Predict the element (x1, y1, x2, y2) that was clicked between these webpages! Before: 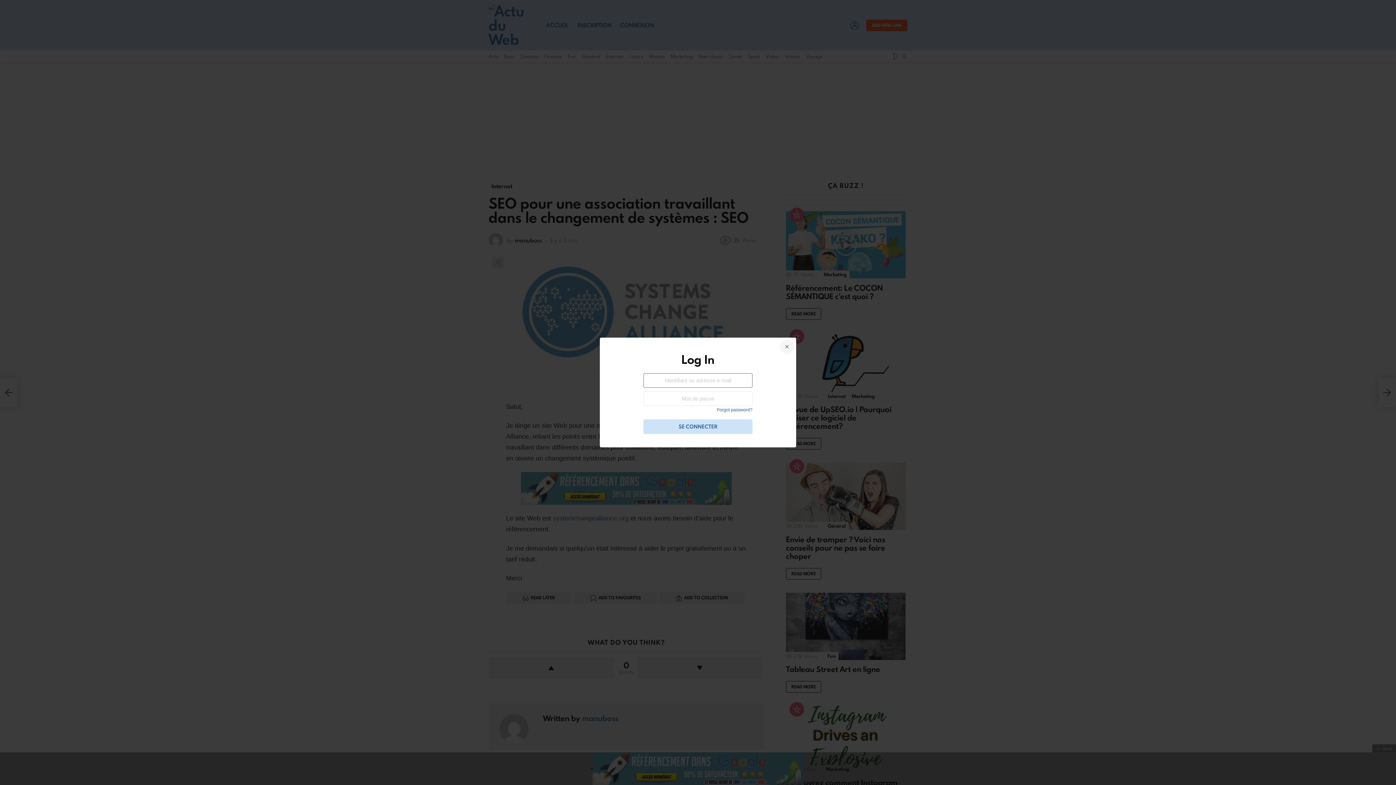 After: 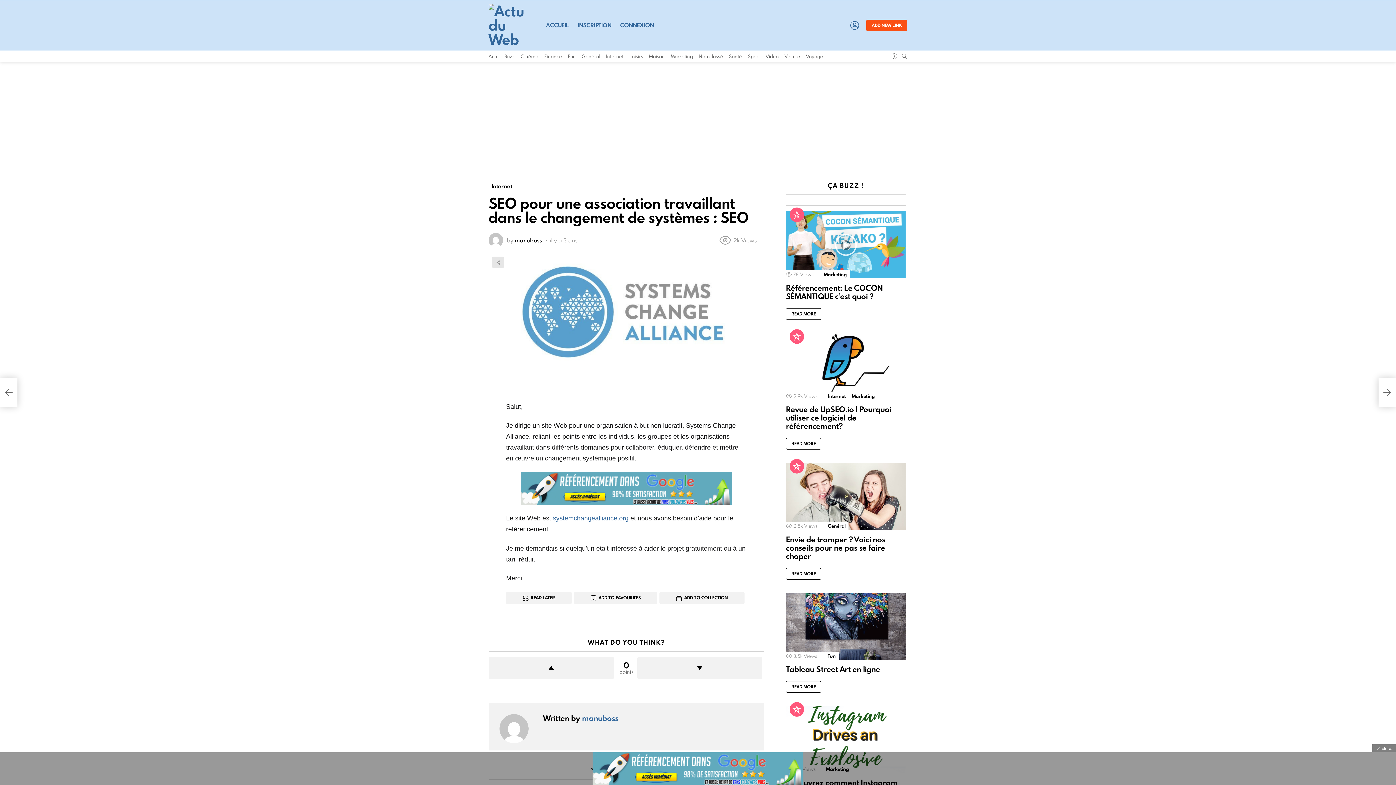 Action: label: × bbox: (779, 339, 794, 354)